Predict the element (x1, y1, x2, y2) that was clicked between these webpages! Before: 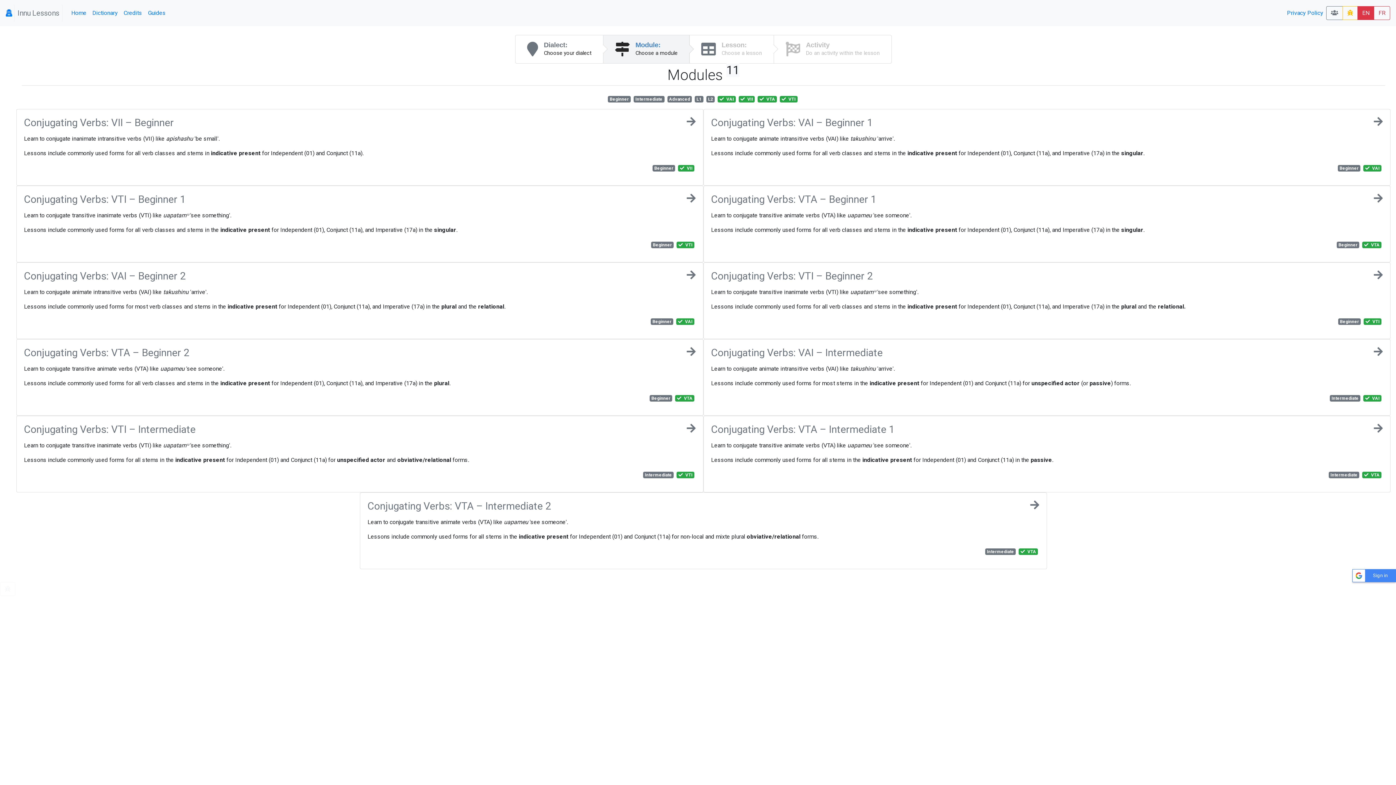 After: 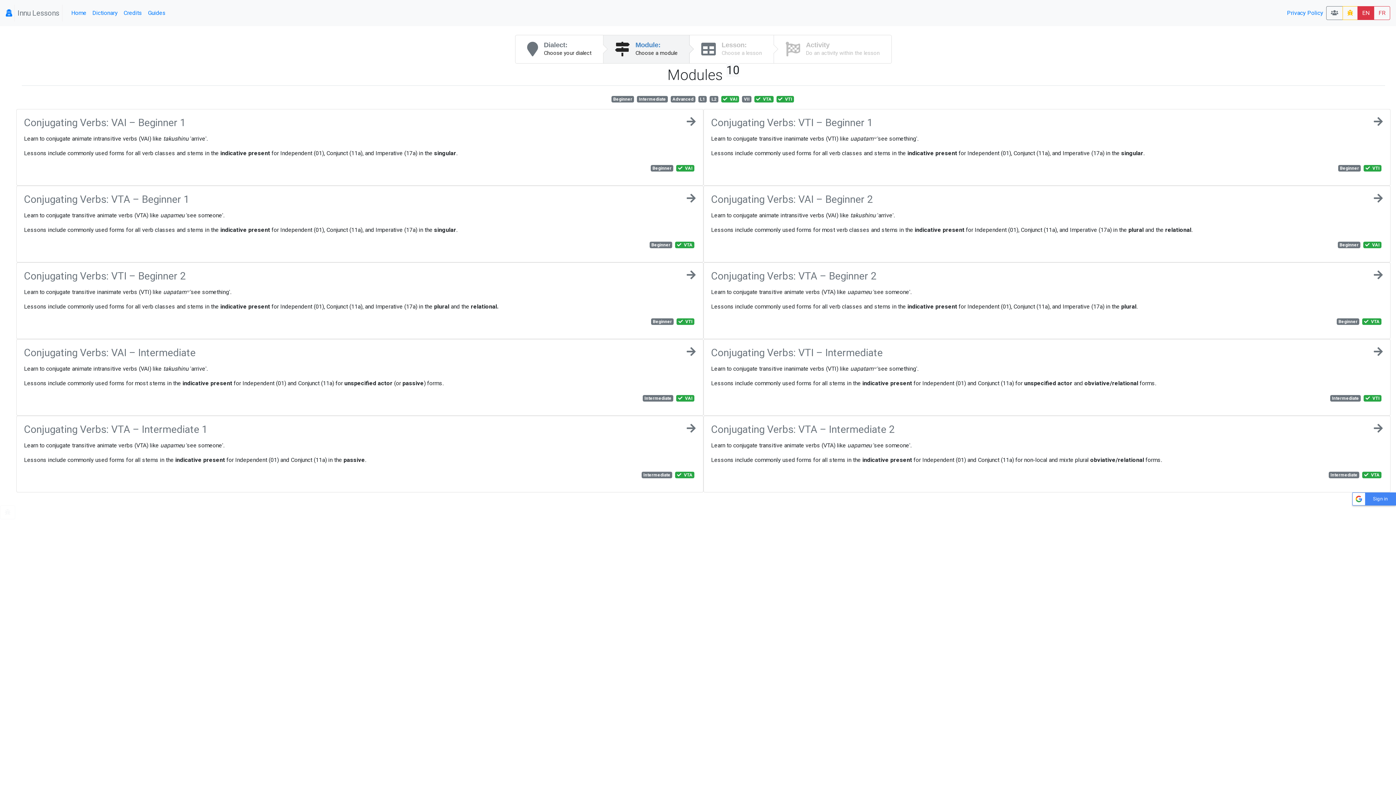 Action: bbox: (678, 164, 694, 171) label:  VII